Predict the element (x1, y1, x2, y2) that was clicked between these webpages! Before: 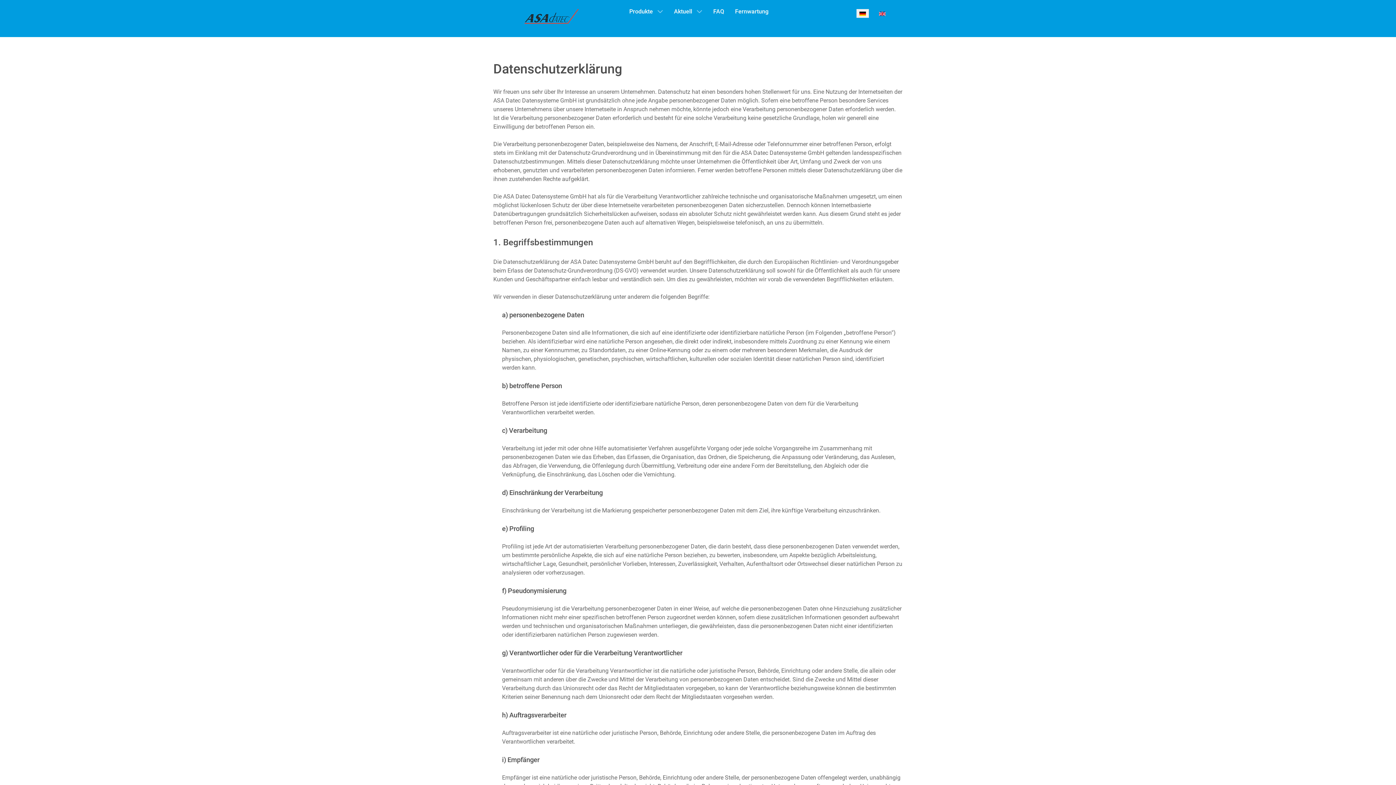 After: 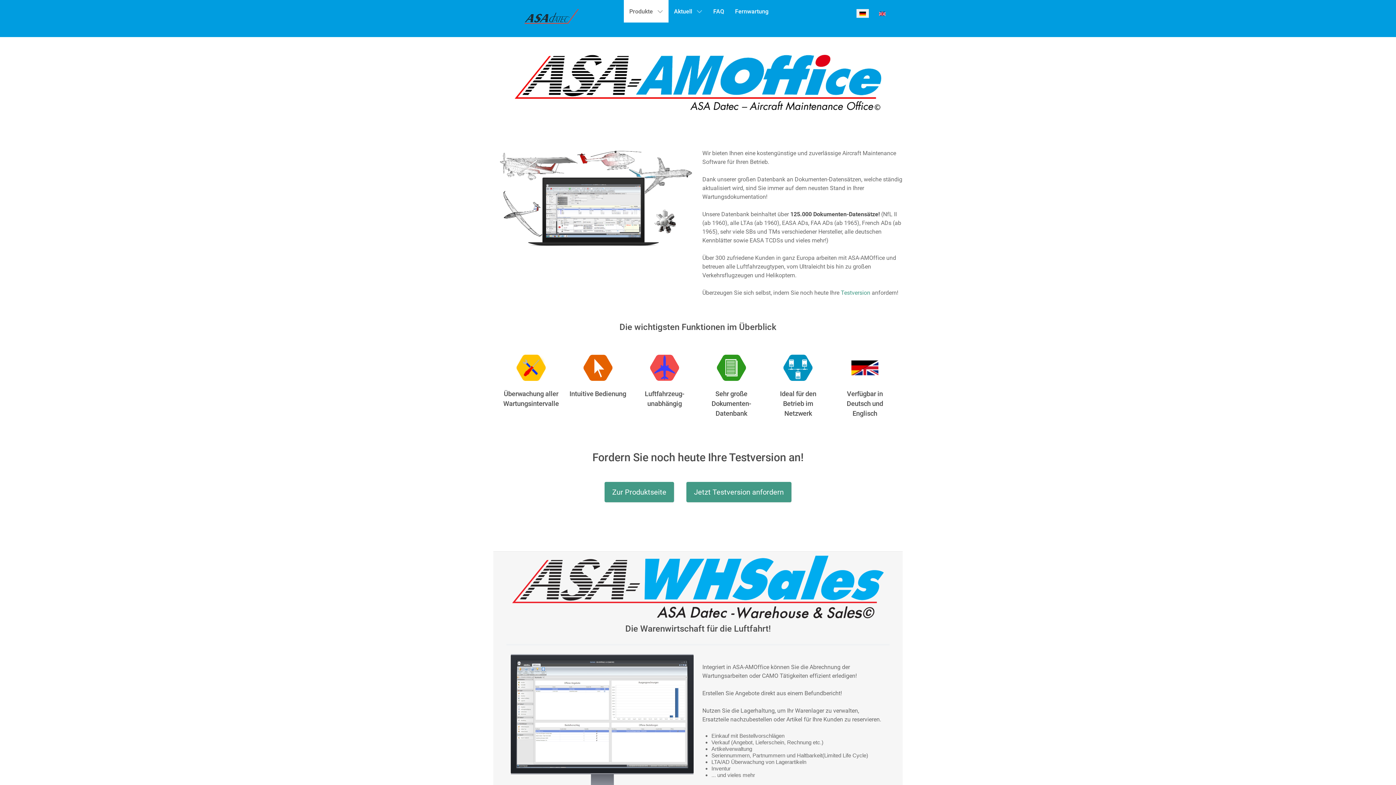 Action: bbox: (624, 0, 668, 22) label: Produkte 